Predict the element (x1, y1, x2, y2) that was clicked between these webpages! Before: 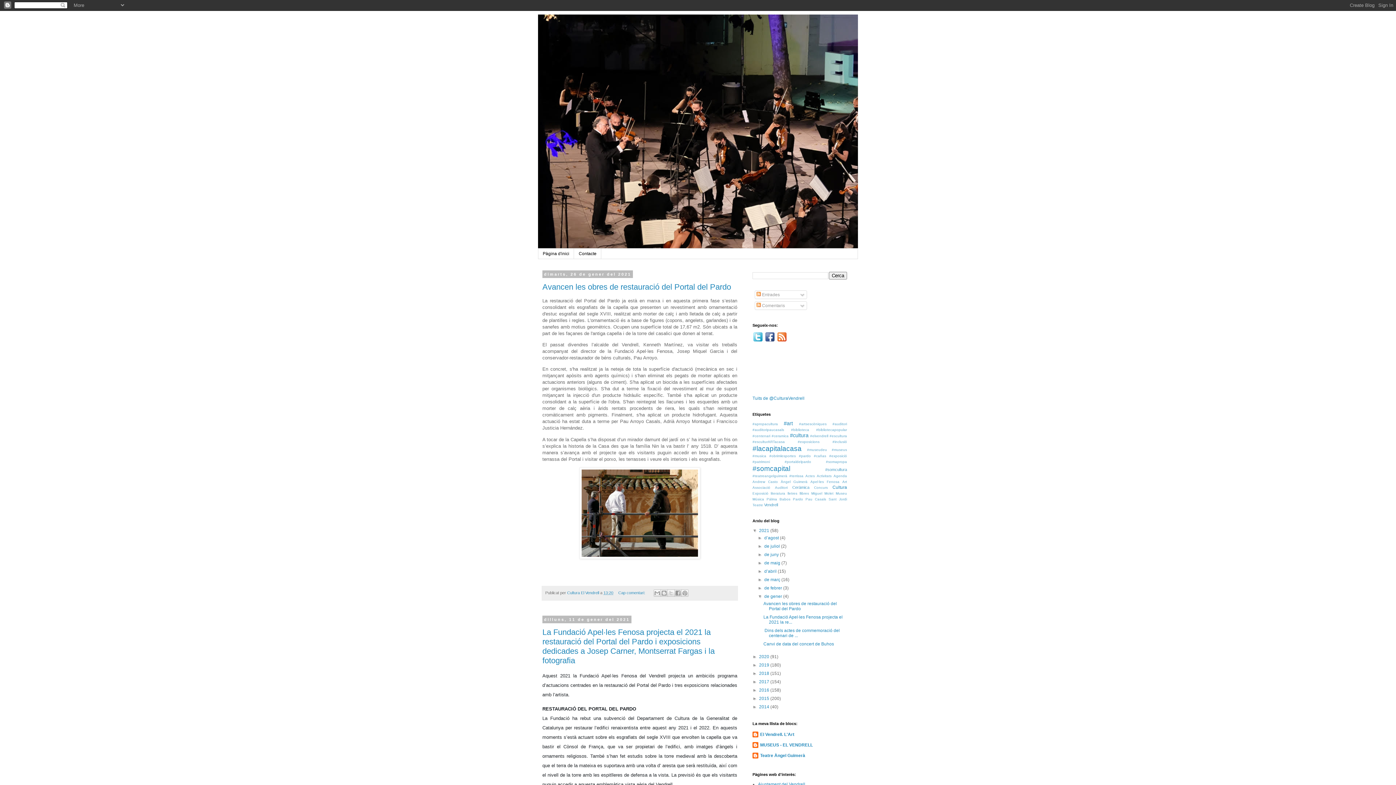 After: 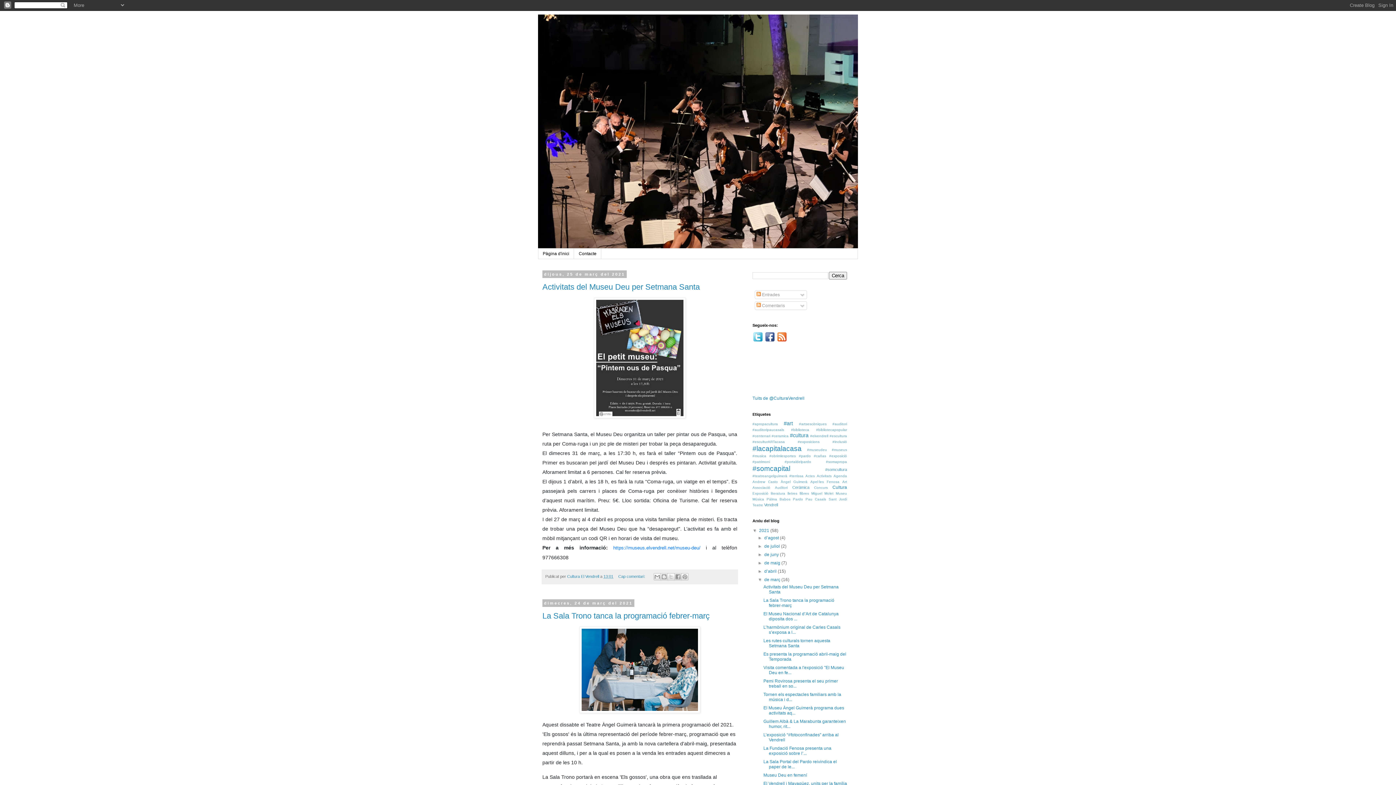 Action: label: de març  bbox: (764, 577, 781, 582)